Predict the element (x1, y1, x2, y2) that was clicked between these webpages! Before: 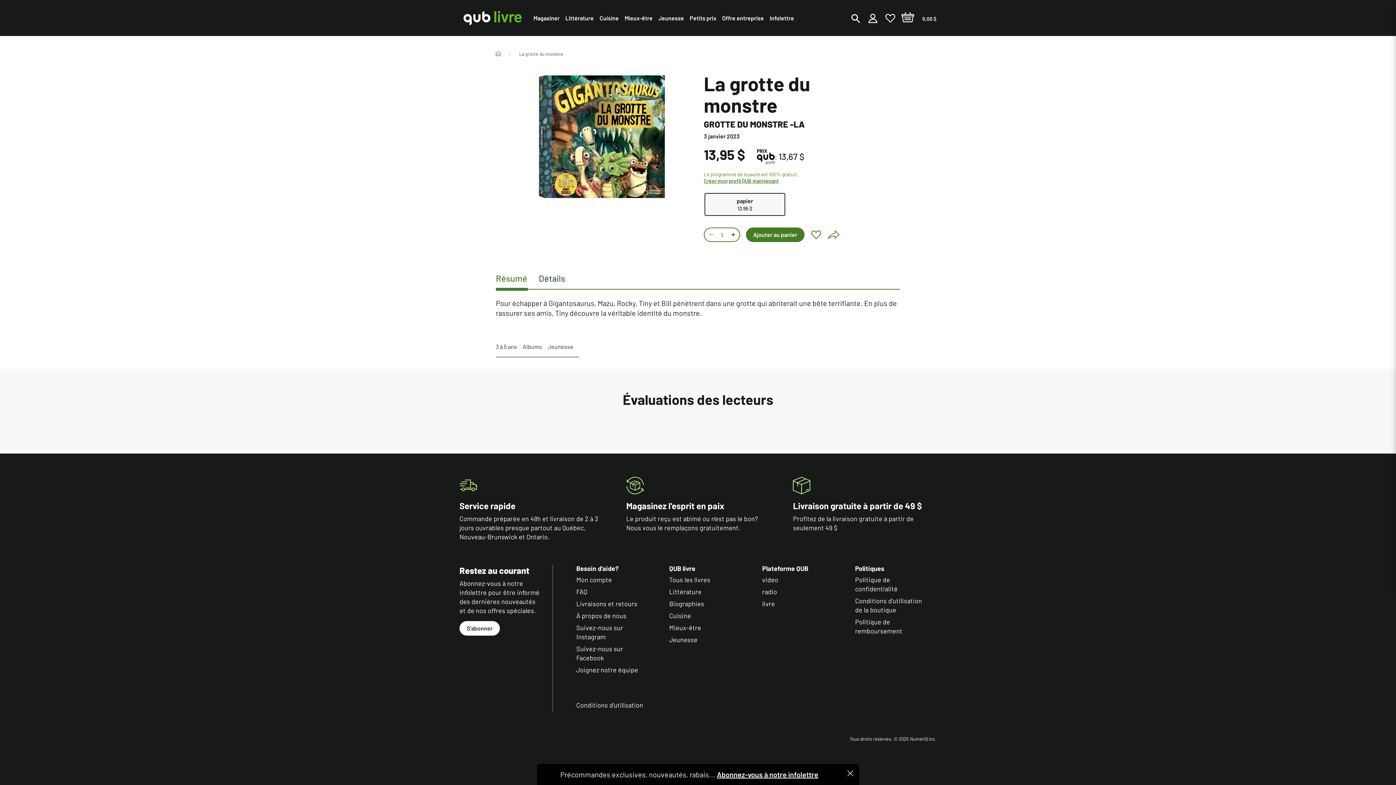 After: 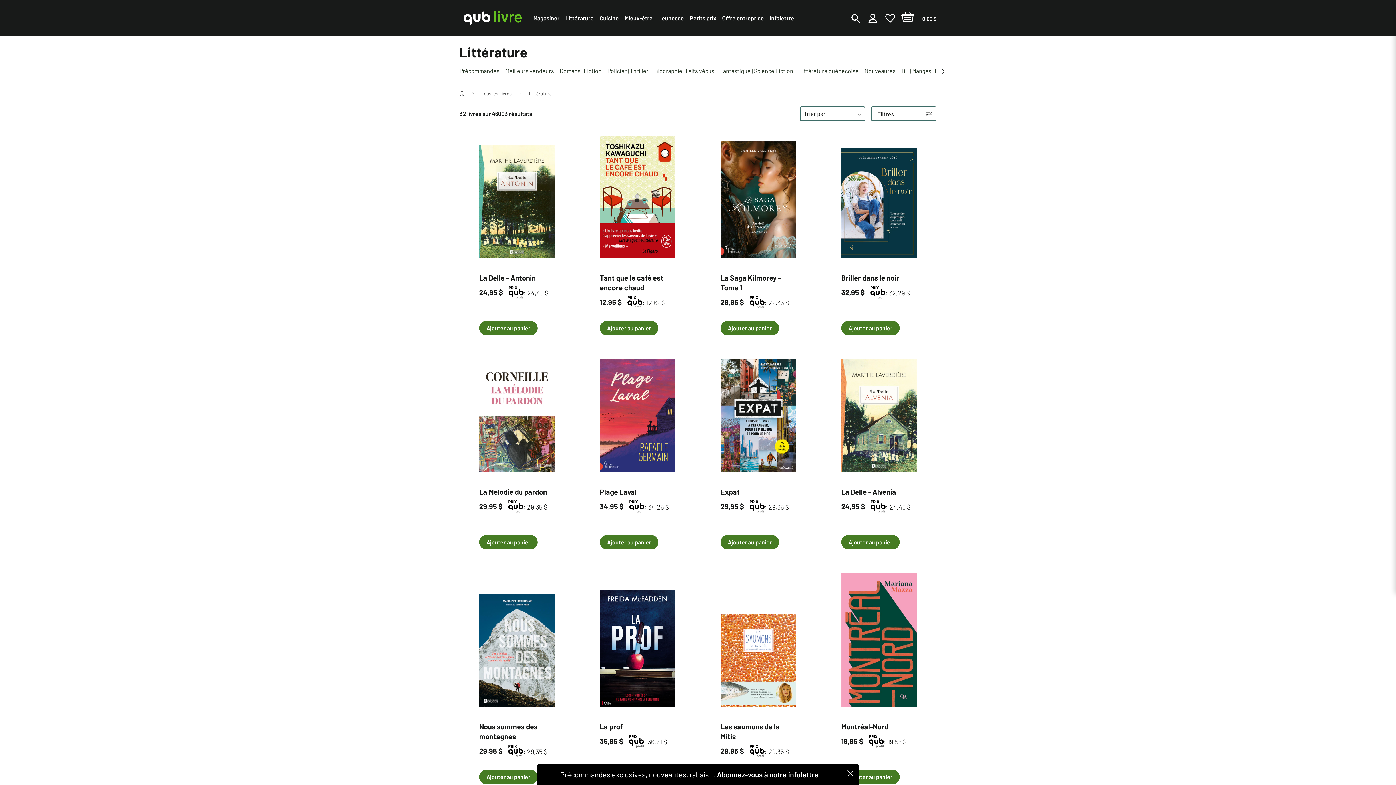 Action: label: Littérature bbox: (565, 8, 599, 27)